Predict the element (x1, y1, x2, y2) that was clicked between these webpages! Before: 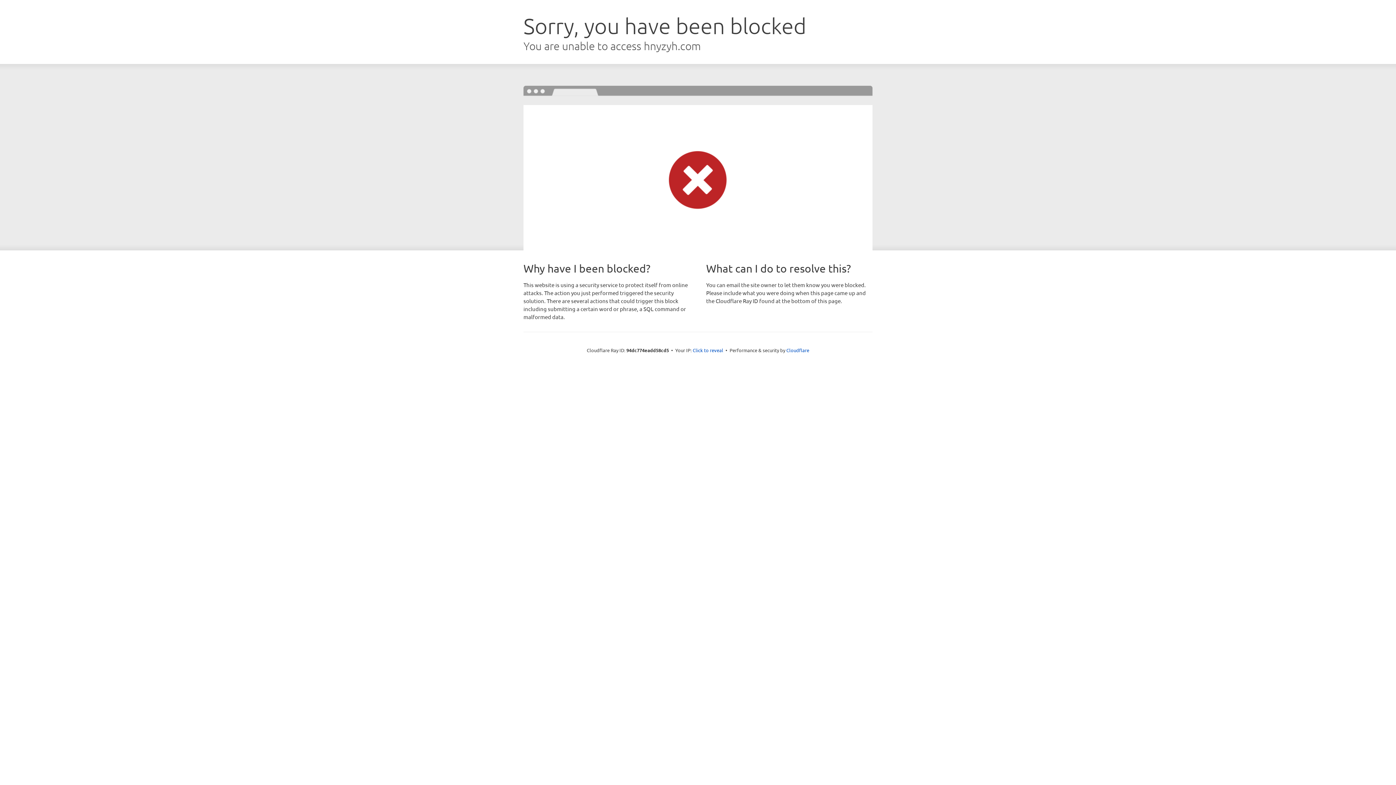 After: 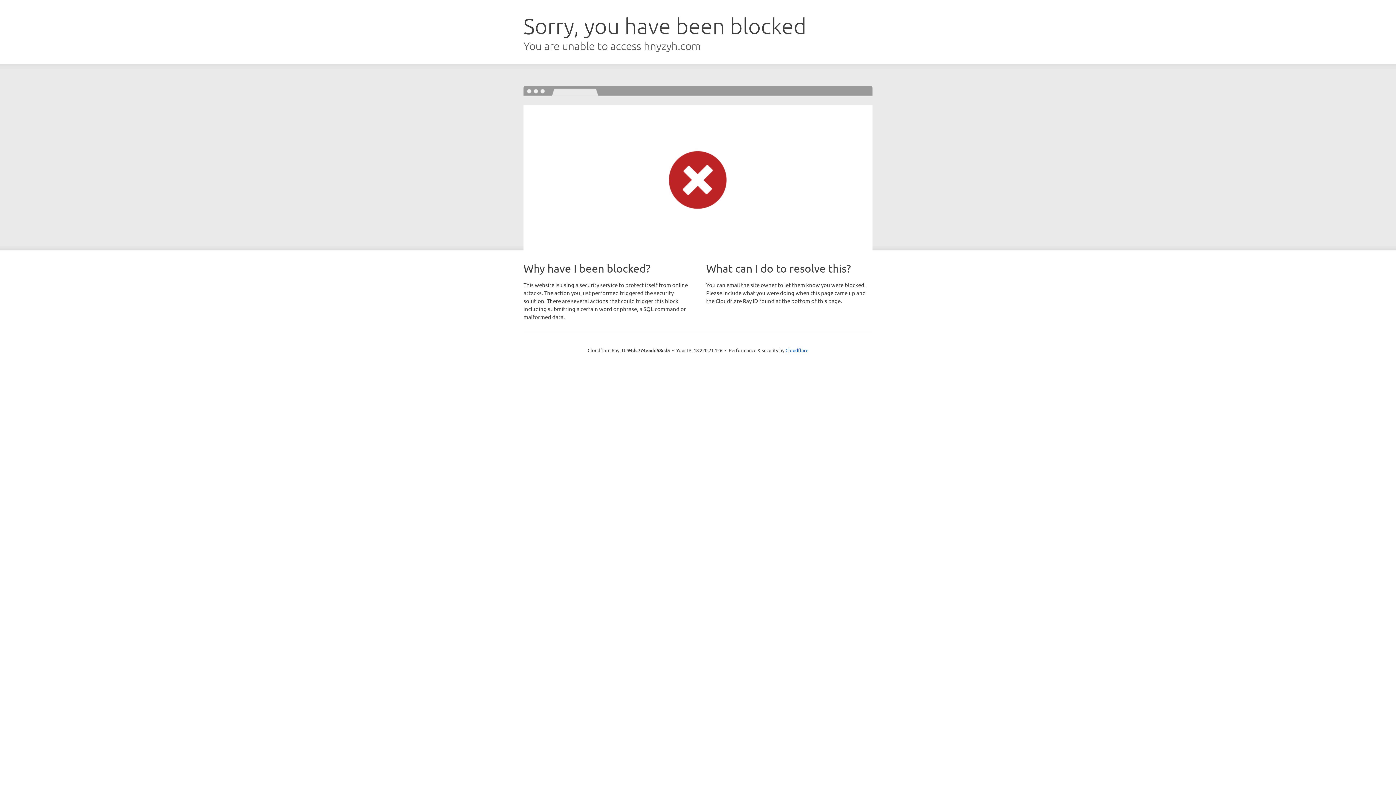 Action: bbox: (692, 346, 723, 353) label: Click to reveal